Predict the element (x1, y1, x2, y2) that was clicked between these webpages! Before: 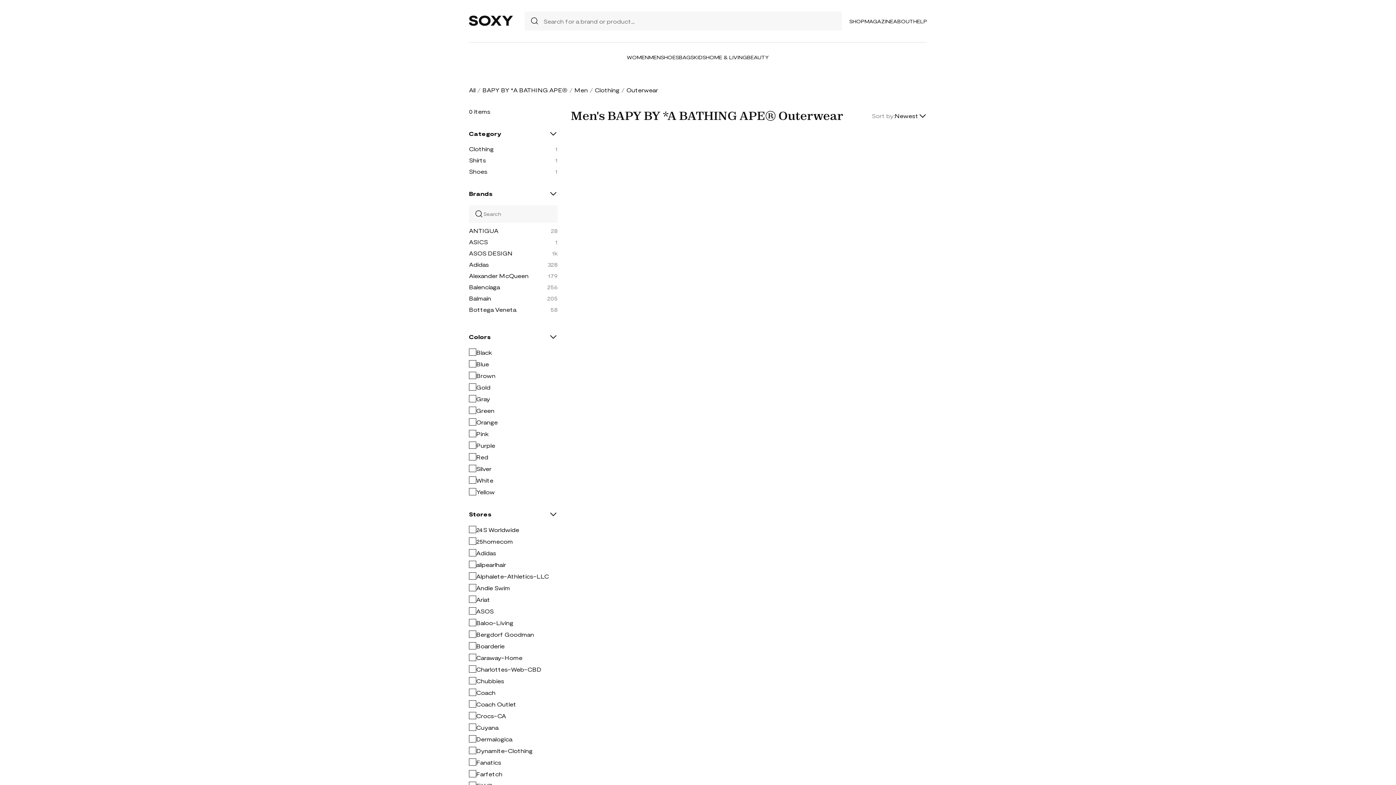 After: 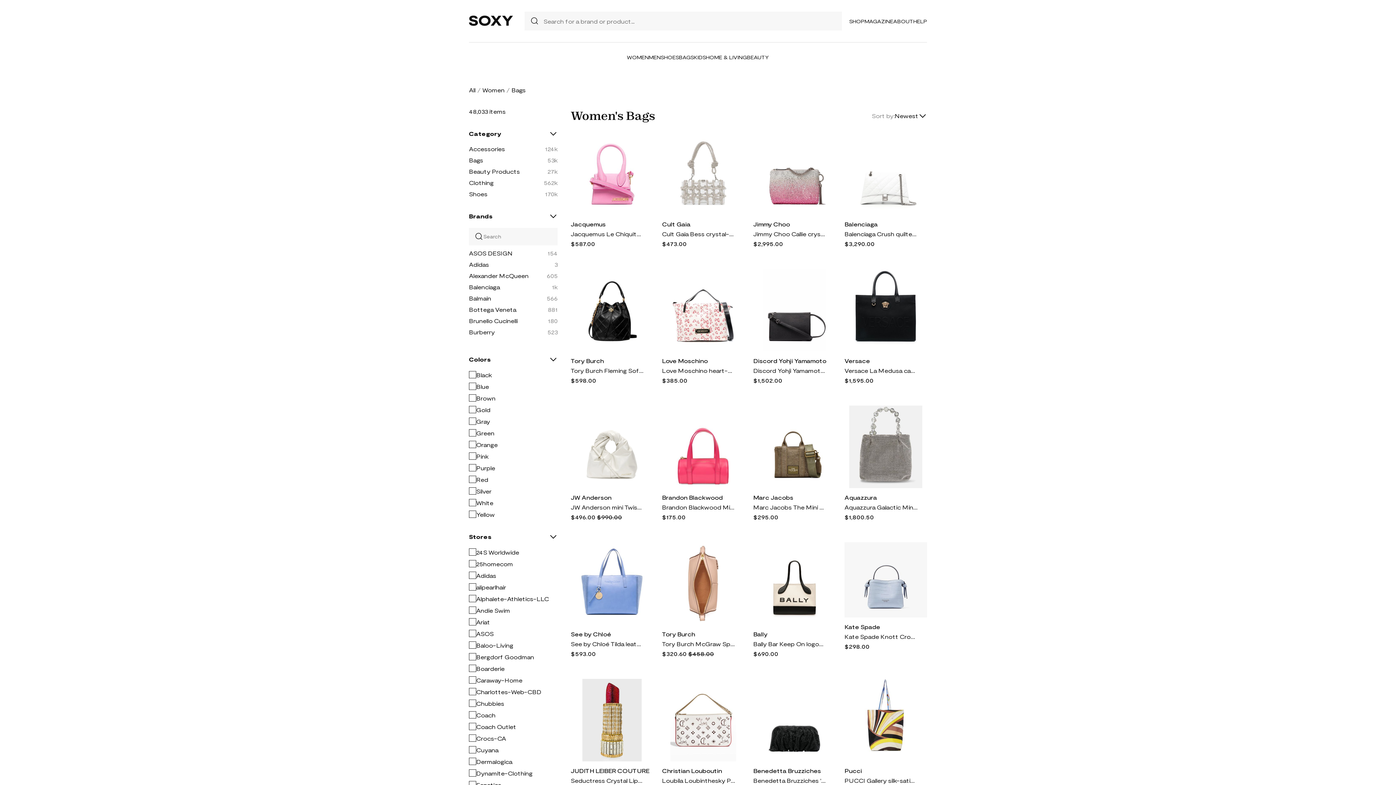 Action: label: BAGS bbox: (679, 54, 694, 60)